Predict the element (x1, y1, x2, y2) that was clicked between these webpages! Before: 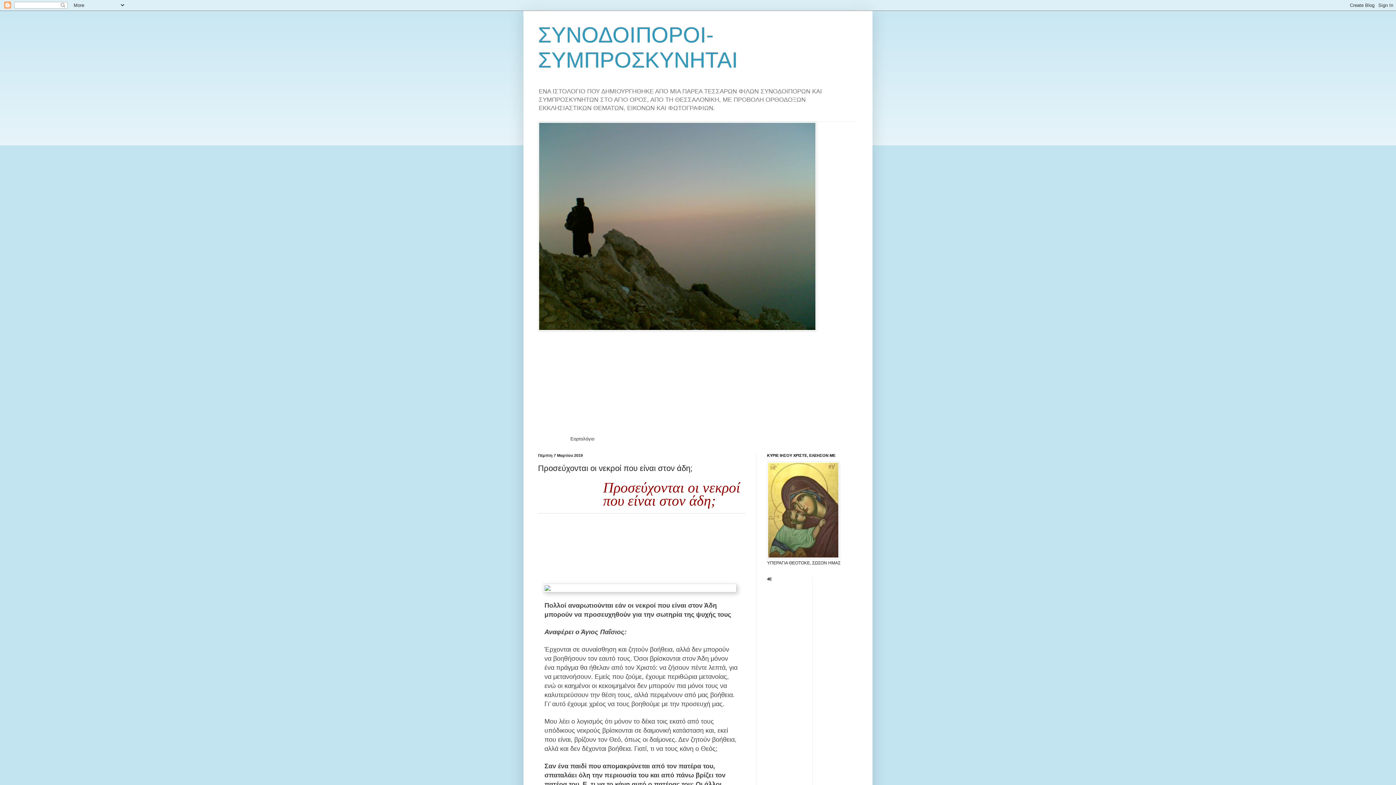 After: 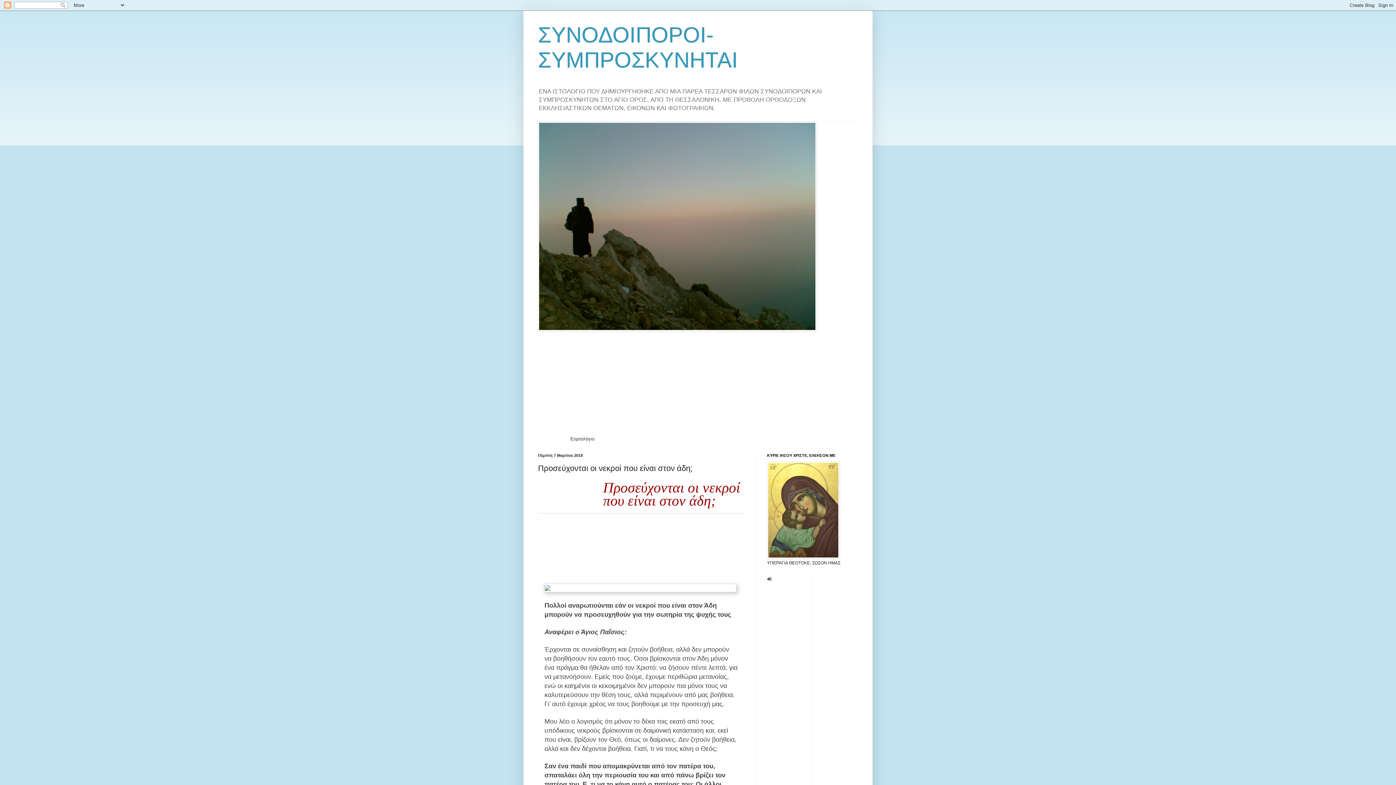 Action: bbox: (538, 327, 816, 332)